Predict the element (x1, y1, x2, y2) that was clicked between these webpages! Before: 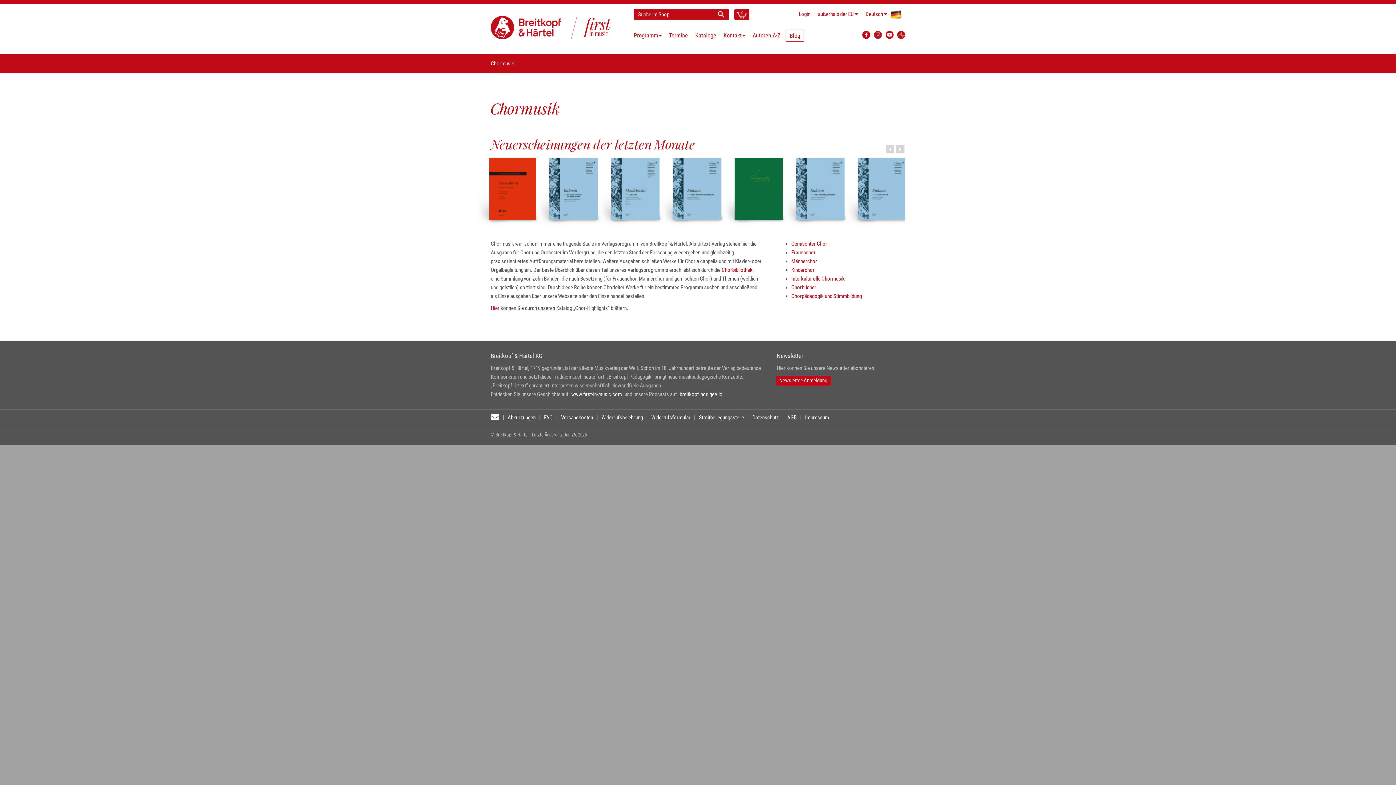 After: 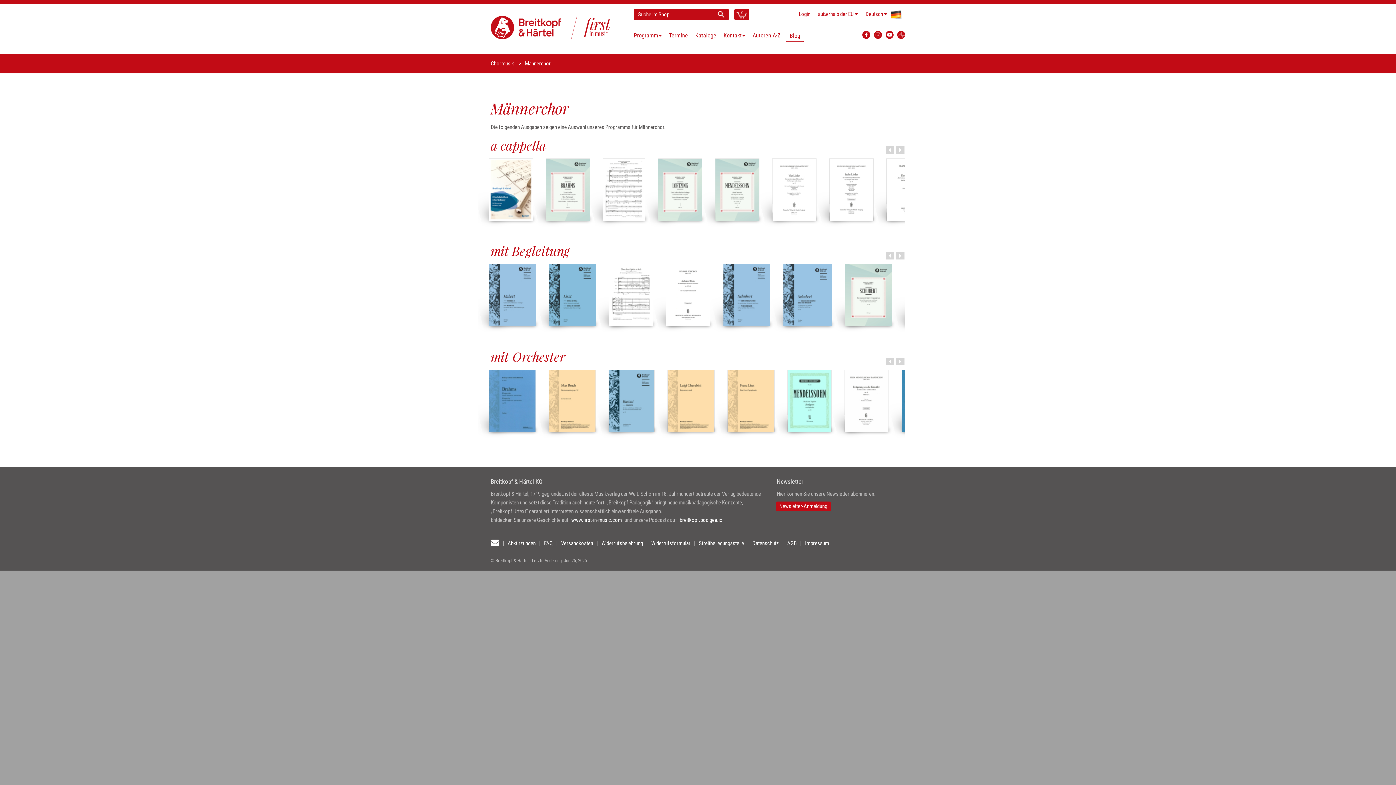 Action: bbox: (791, 258, 817, 264) label: Männerchor